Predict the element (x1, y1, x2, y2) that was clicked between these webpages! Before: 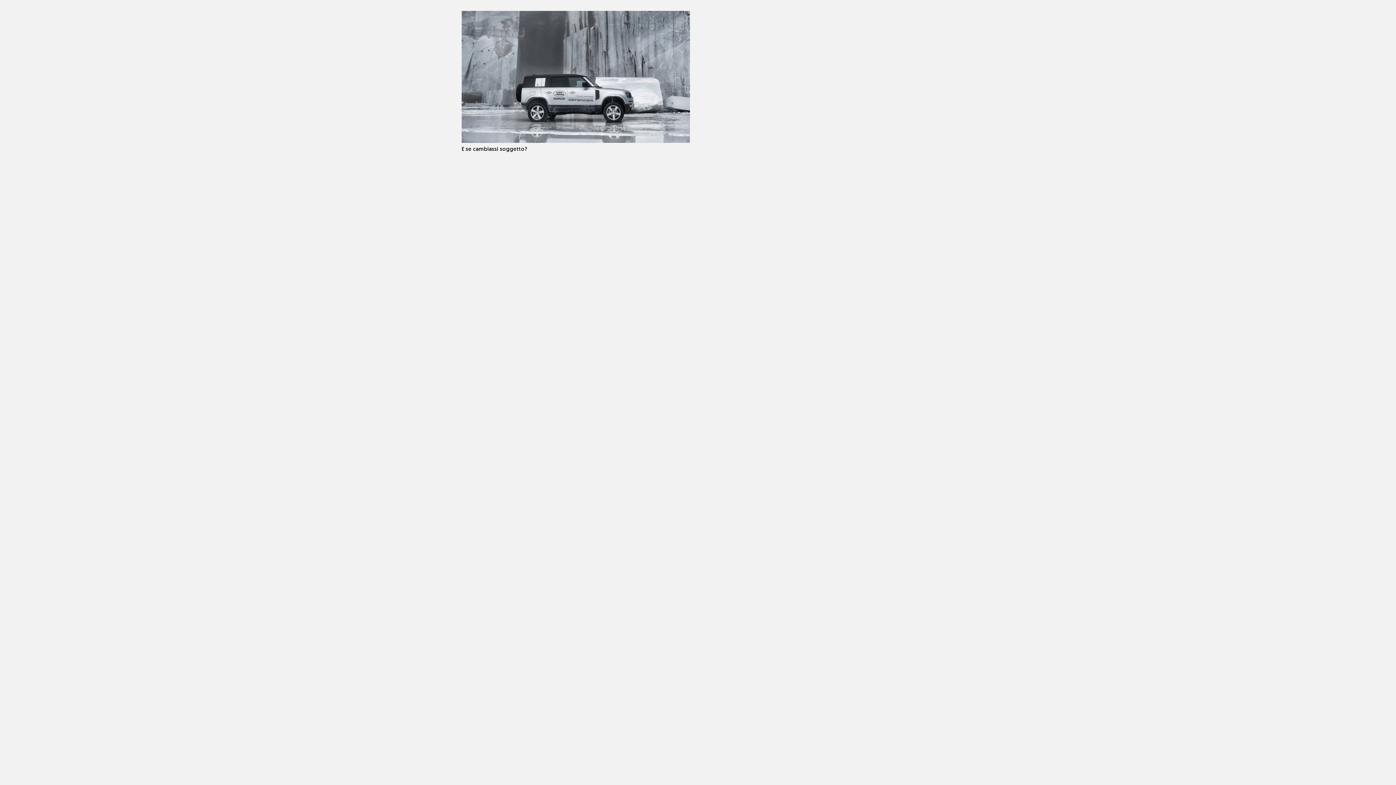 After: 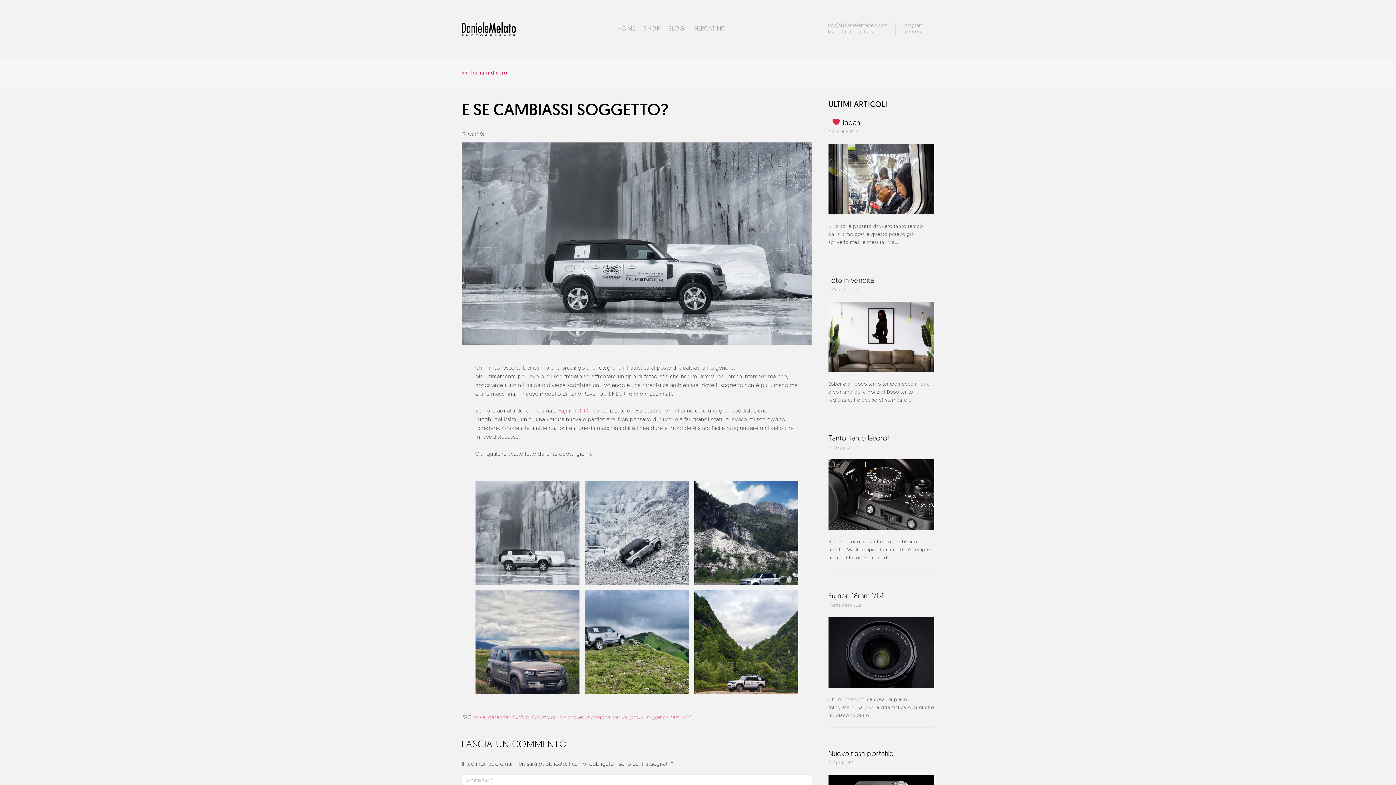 Action: bbox: (461, 146, 527, 152) label: E se cambiassi soggetto?